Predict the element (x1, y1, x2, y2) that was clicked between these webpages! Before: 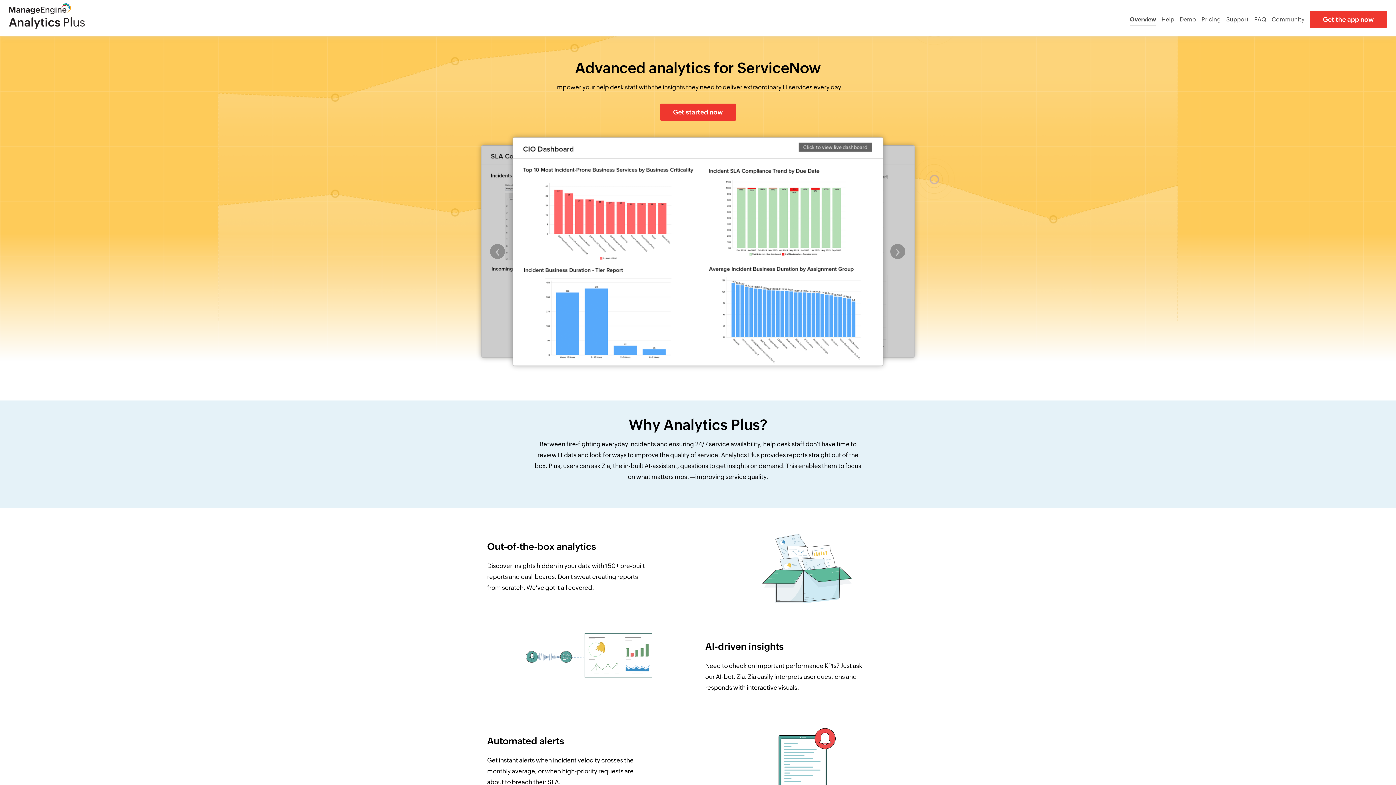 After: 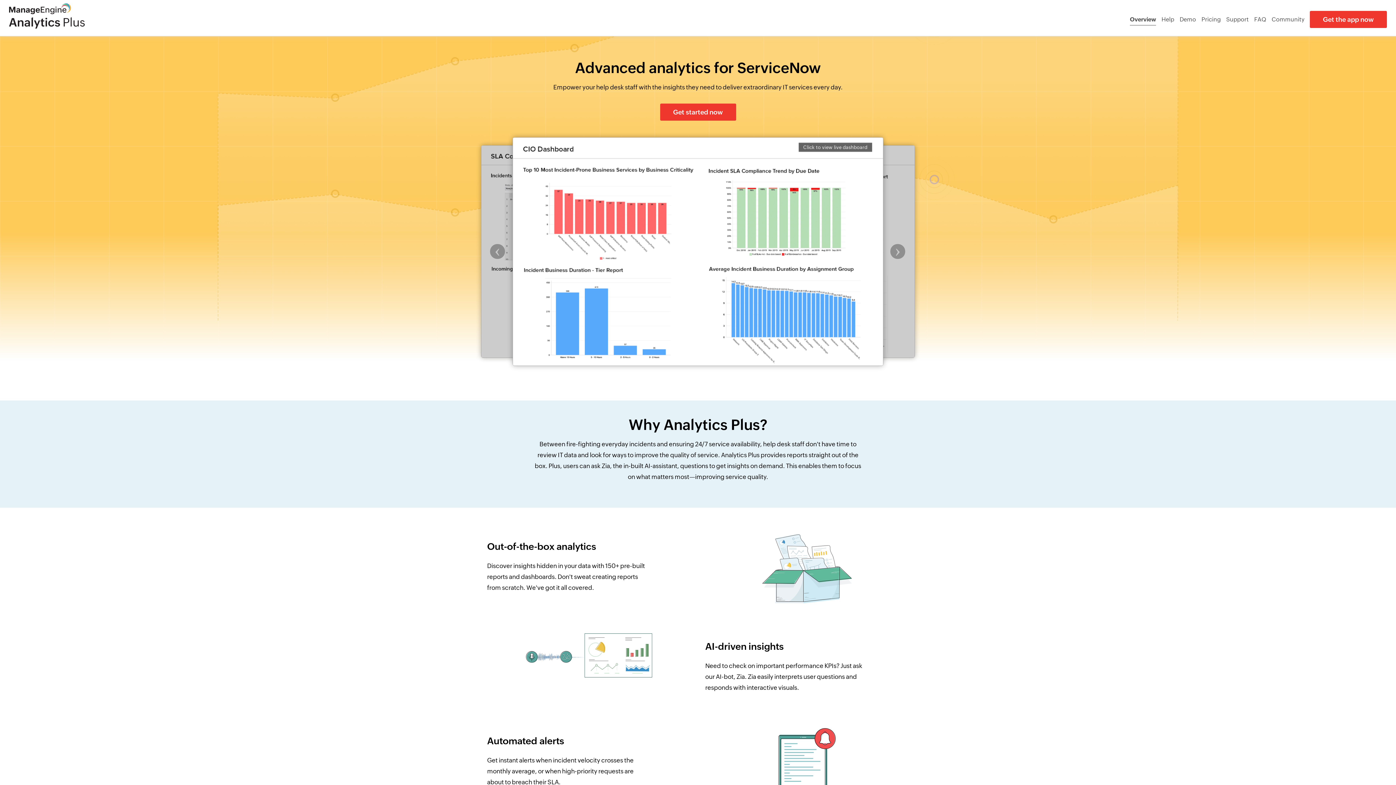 Action: bbox: (1130, 15, 1156, 25) label: Overview